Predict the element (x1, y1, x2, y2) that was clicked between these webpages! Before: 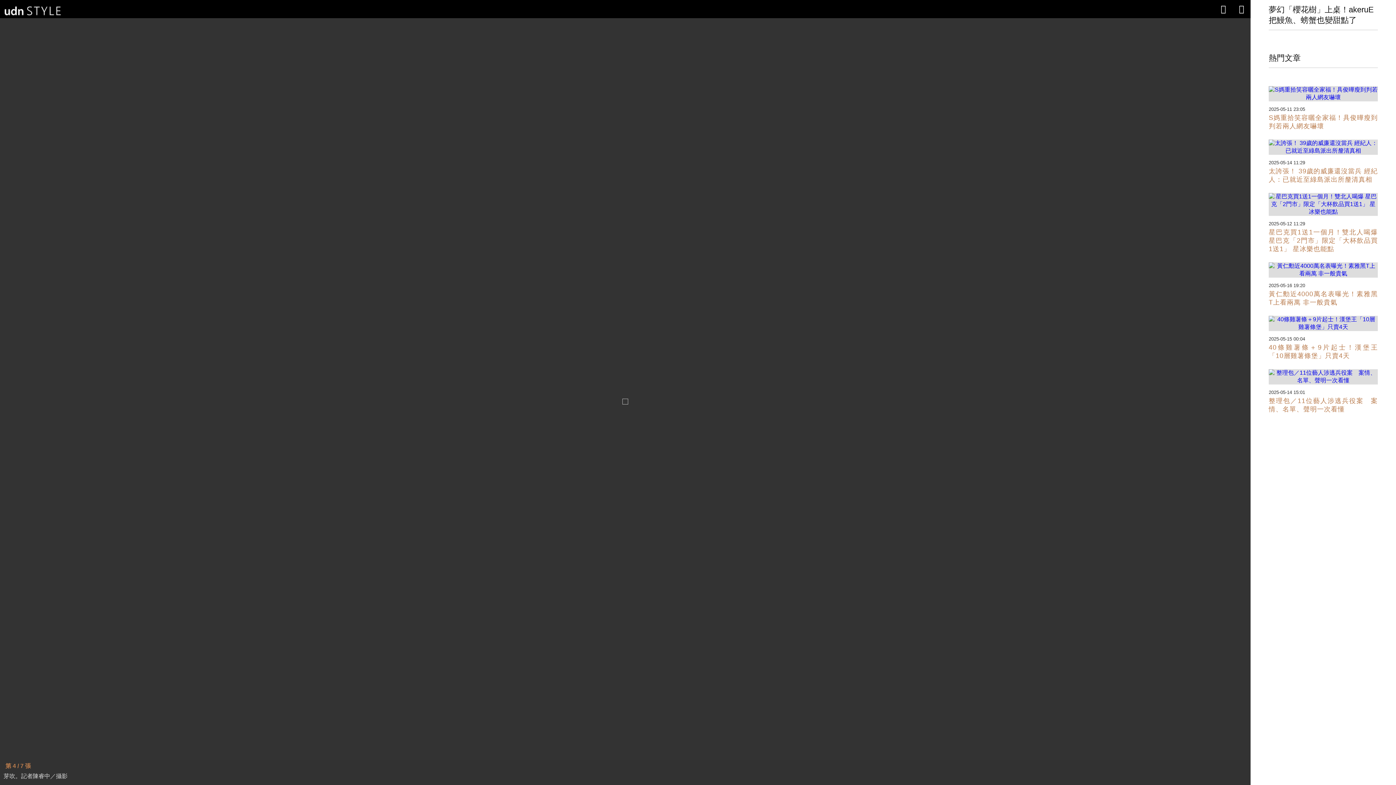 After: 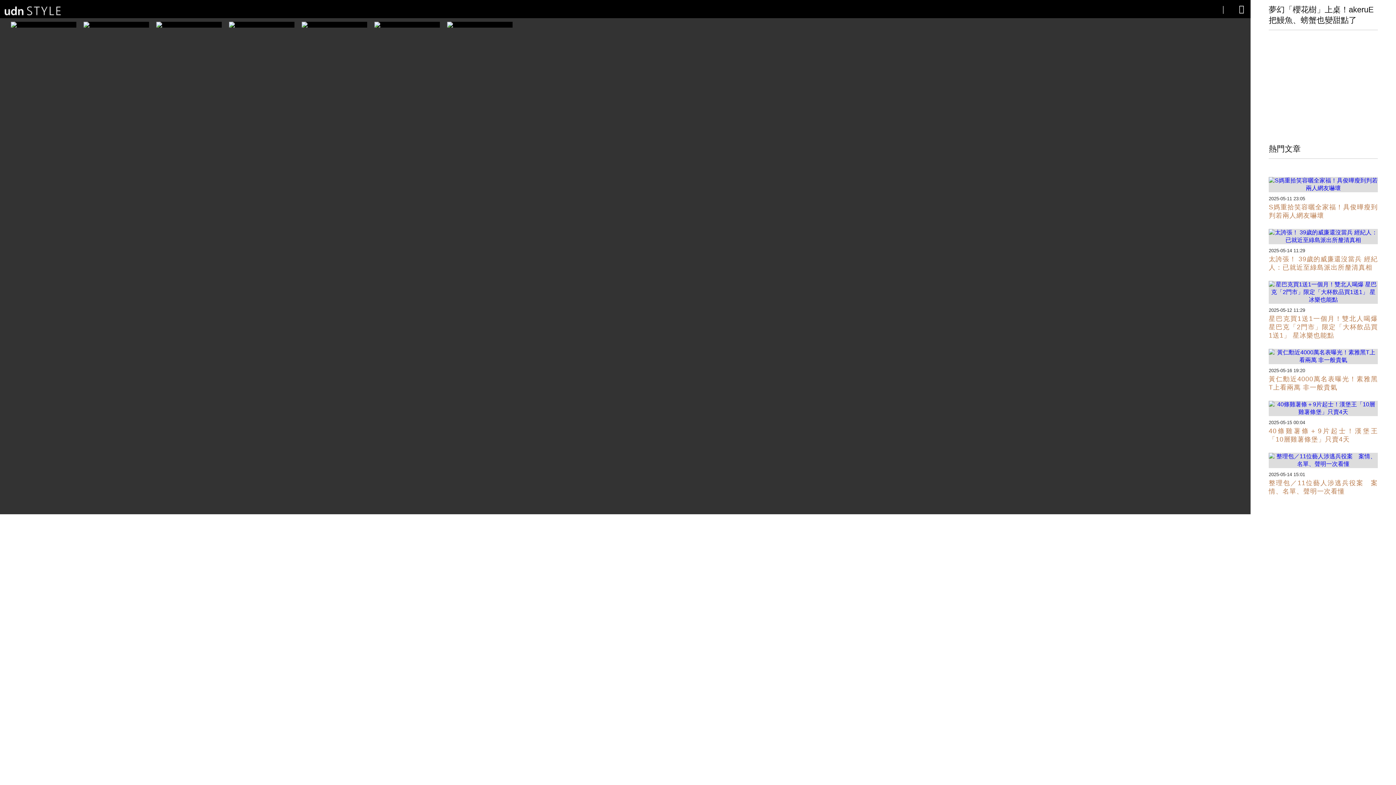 Action: bbox: (1214, 0, 1232, 18) label: small